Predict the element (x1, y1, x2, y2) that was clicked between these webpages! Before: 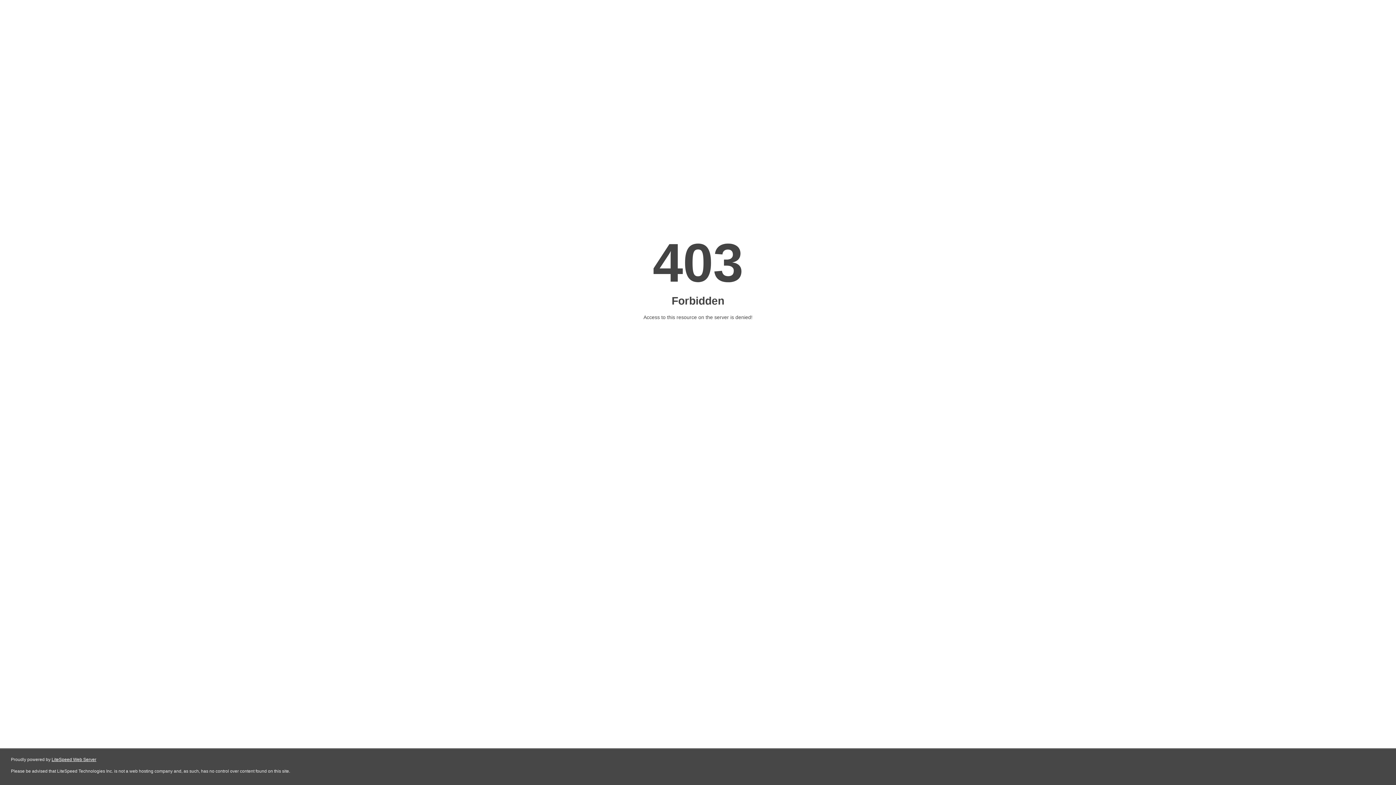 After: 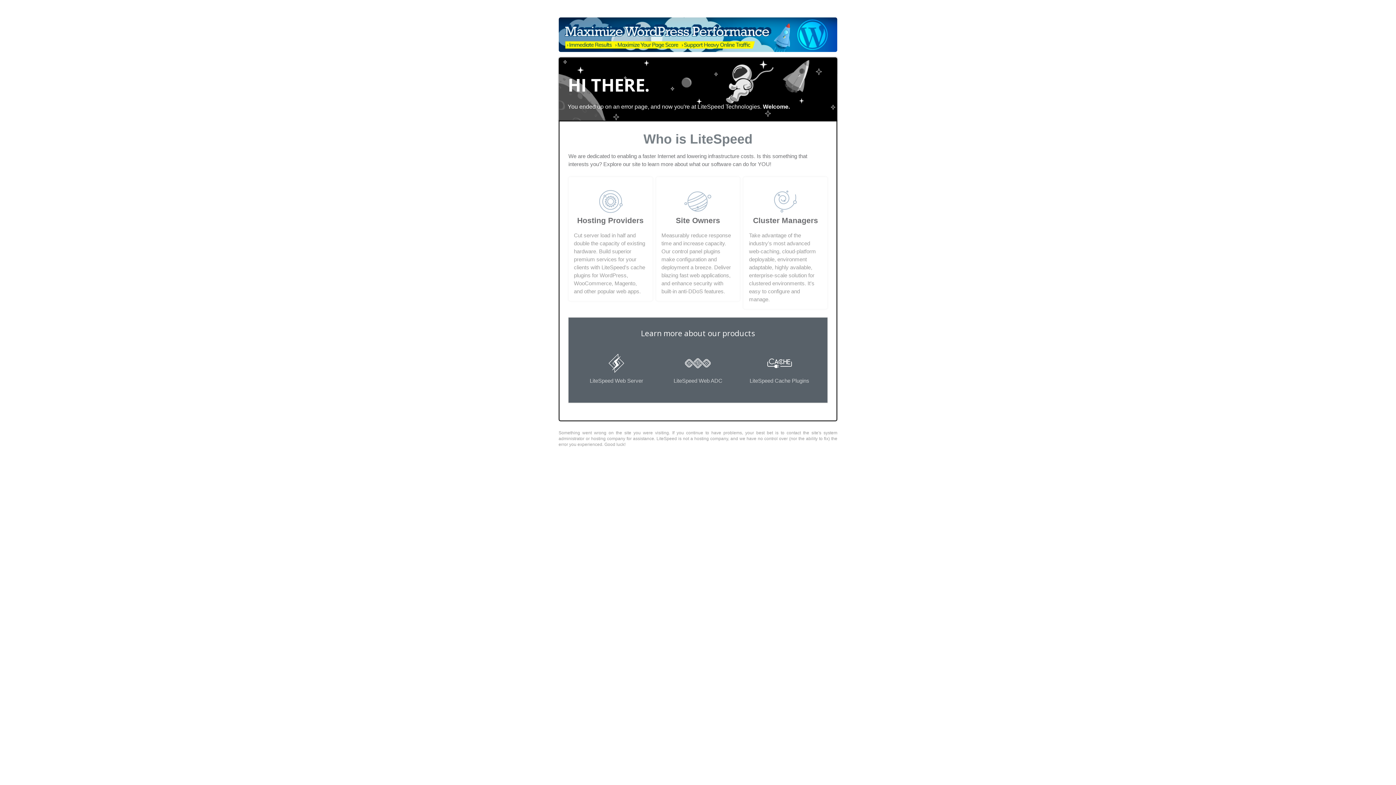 Action: label: LiteSpeed Web Server bbox: (51, 757, 96, 762)